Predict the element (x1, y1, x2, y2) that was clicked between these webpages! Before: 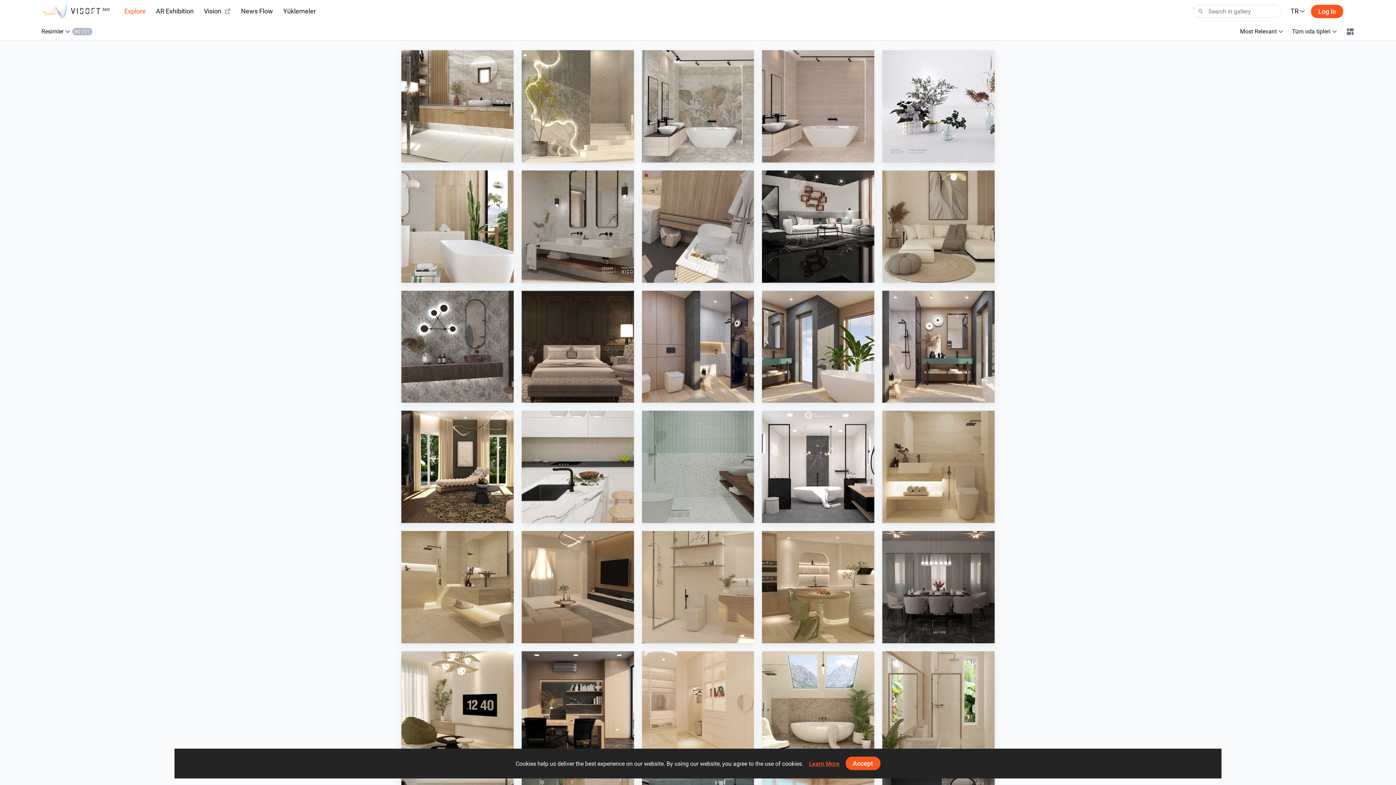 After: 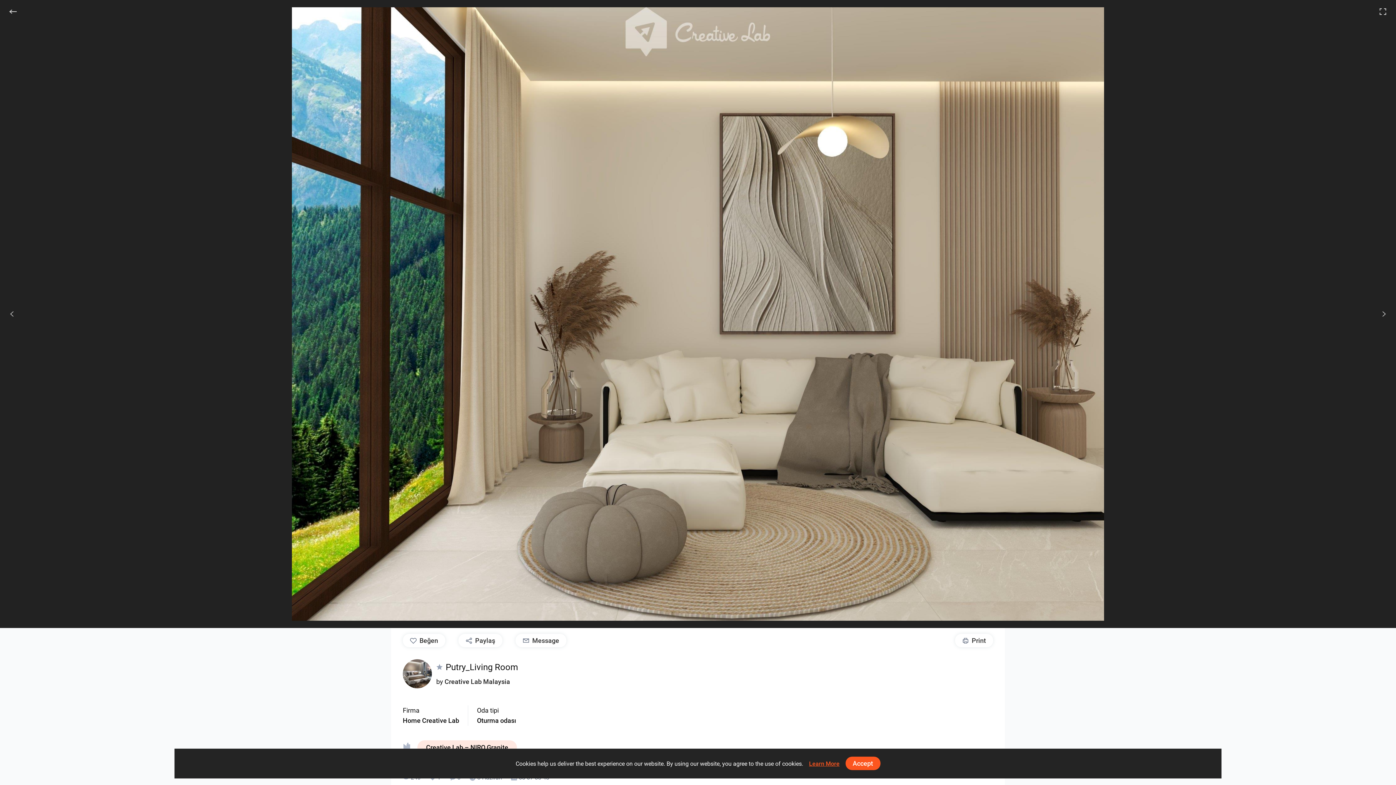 Action: label: Putry_Living Room bbox: (882, 170, 994, 282)